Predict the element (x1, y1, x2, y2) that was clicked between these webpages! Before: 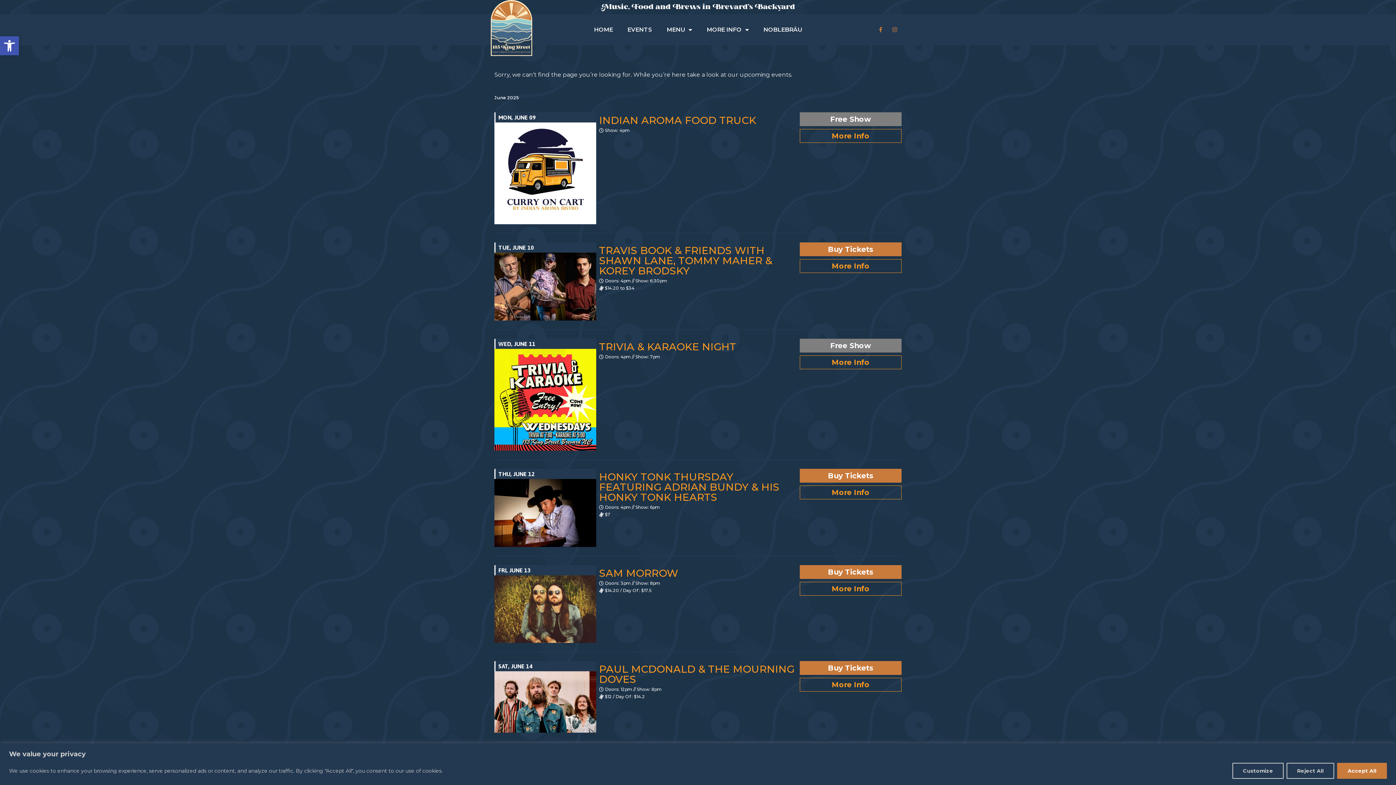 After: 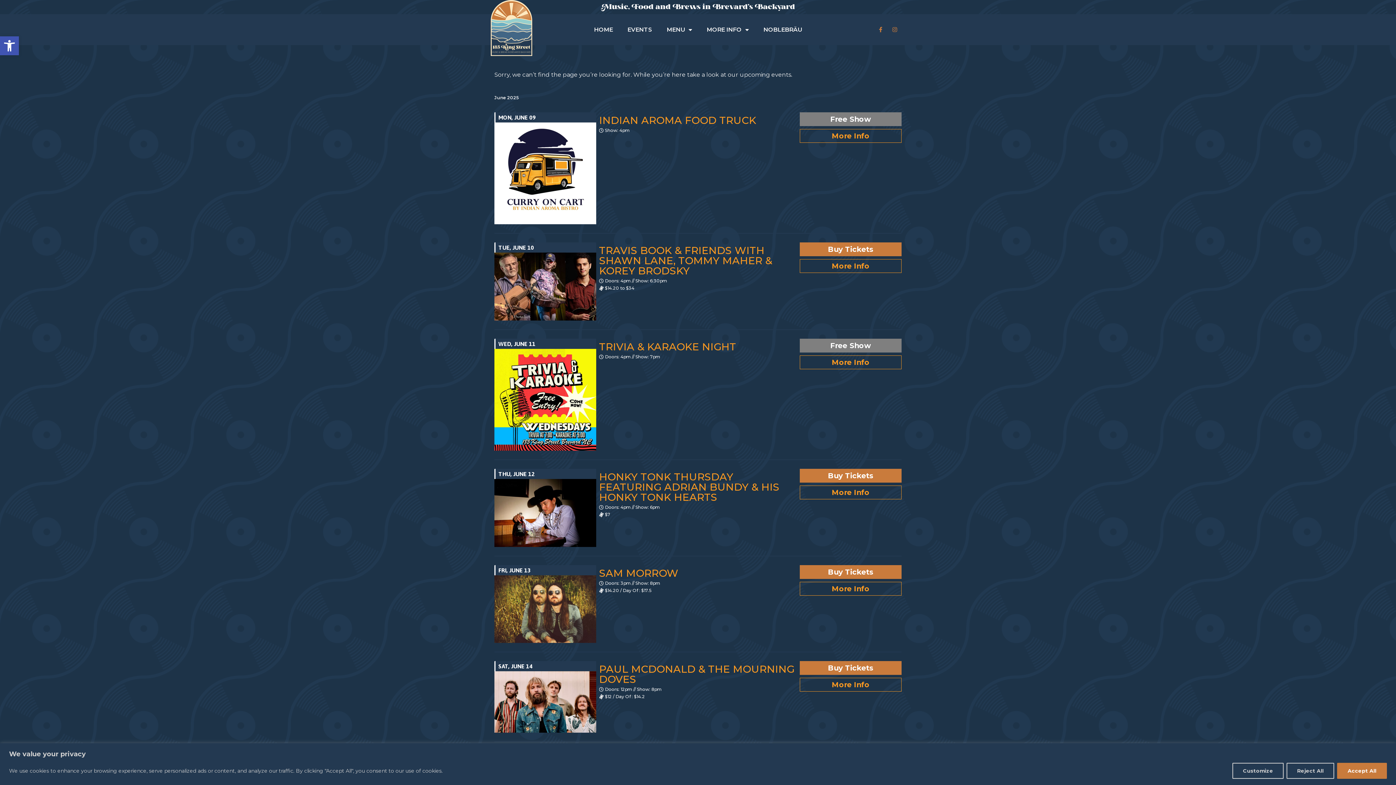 Action: bbox: (800, 661, 901, 675) label: Buy Tickets